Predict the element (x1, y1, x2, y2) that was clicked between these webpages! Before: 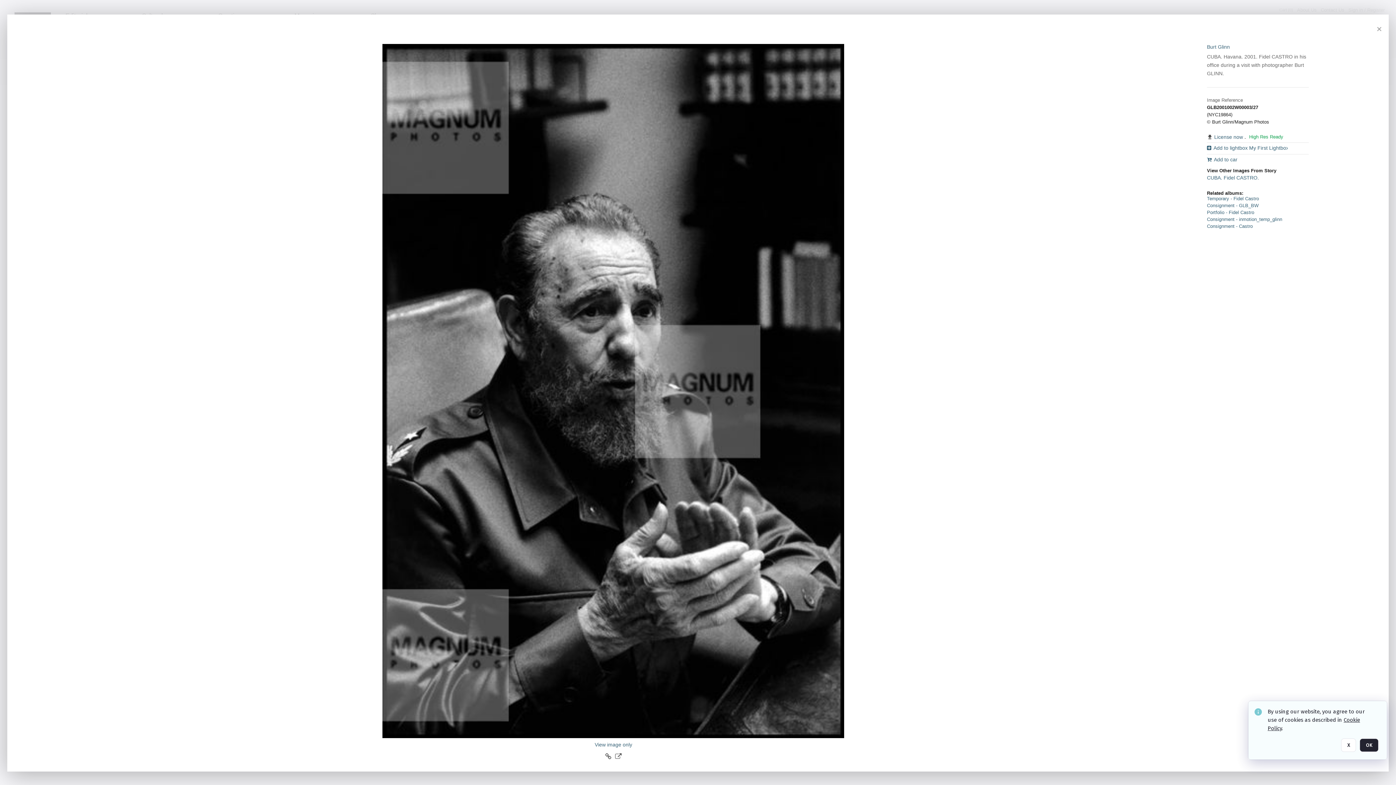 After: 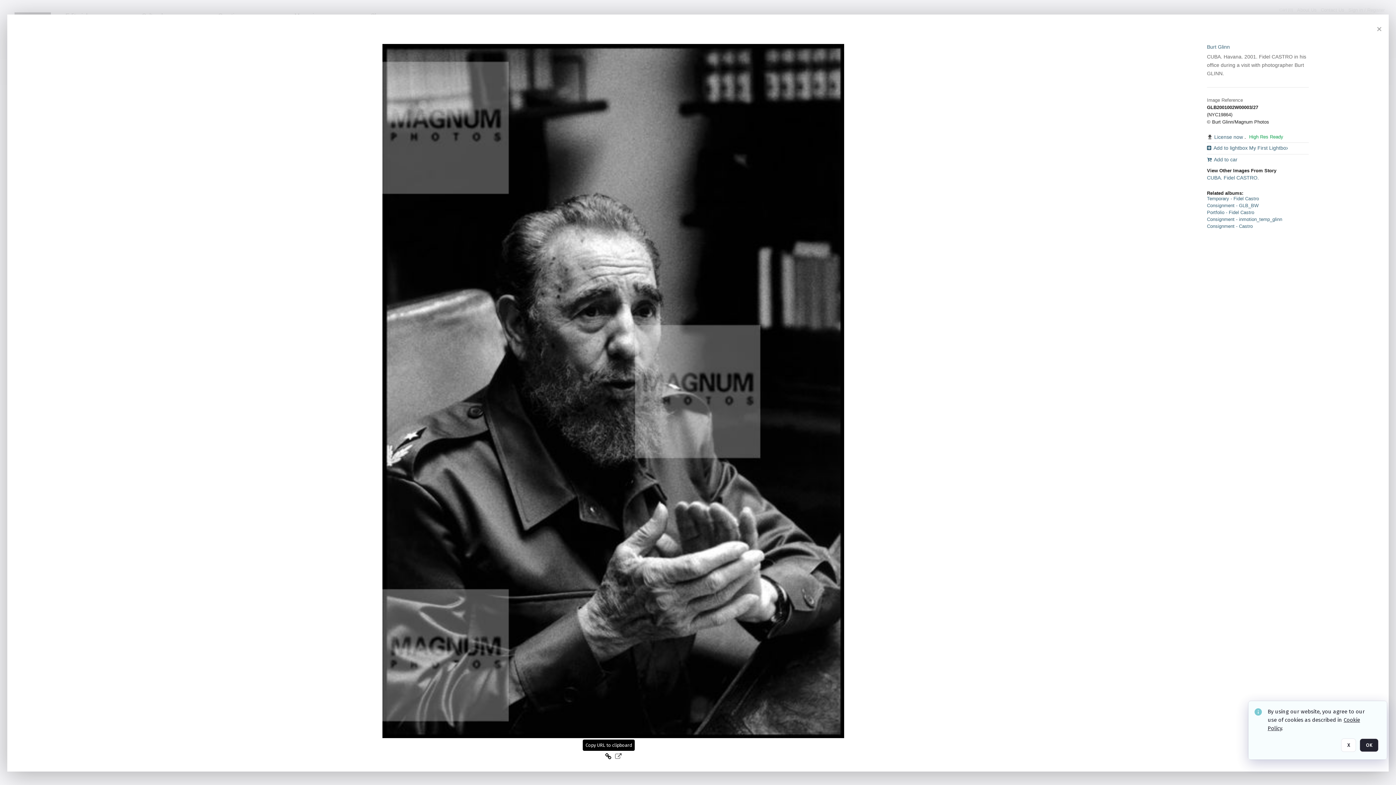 Action: label: Copy URL to clipboard bbox: (605, 753, 612, 761)